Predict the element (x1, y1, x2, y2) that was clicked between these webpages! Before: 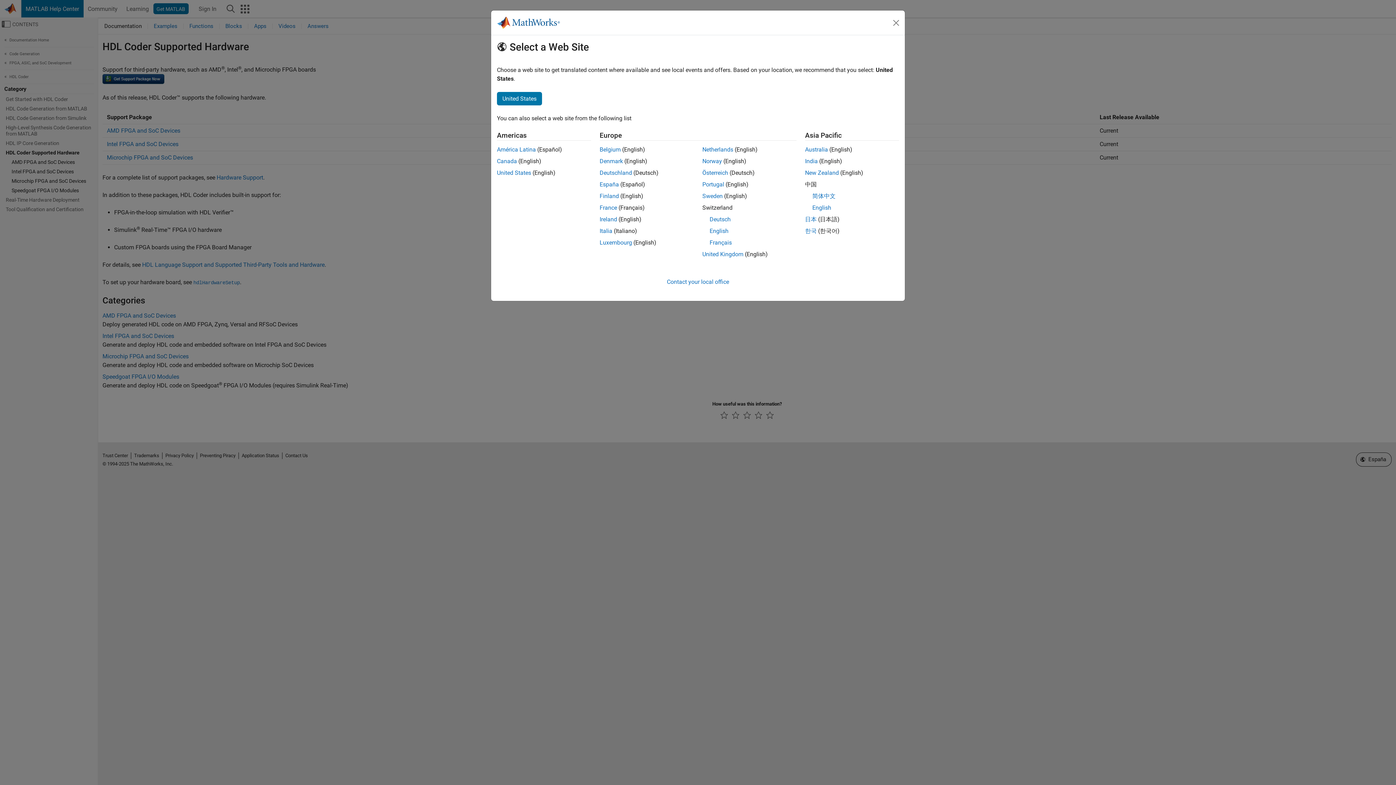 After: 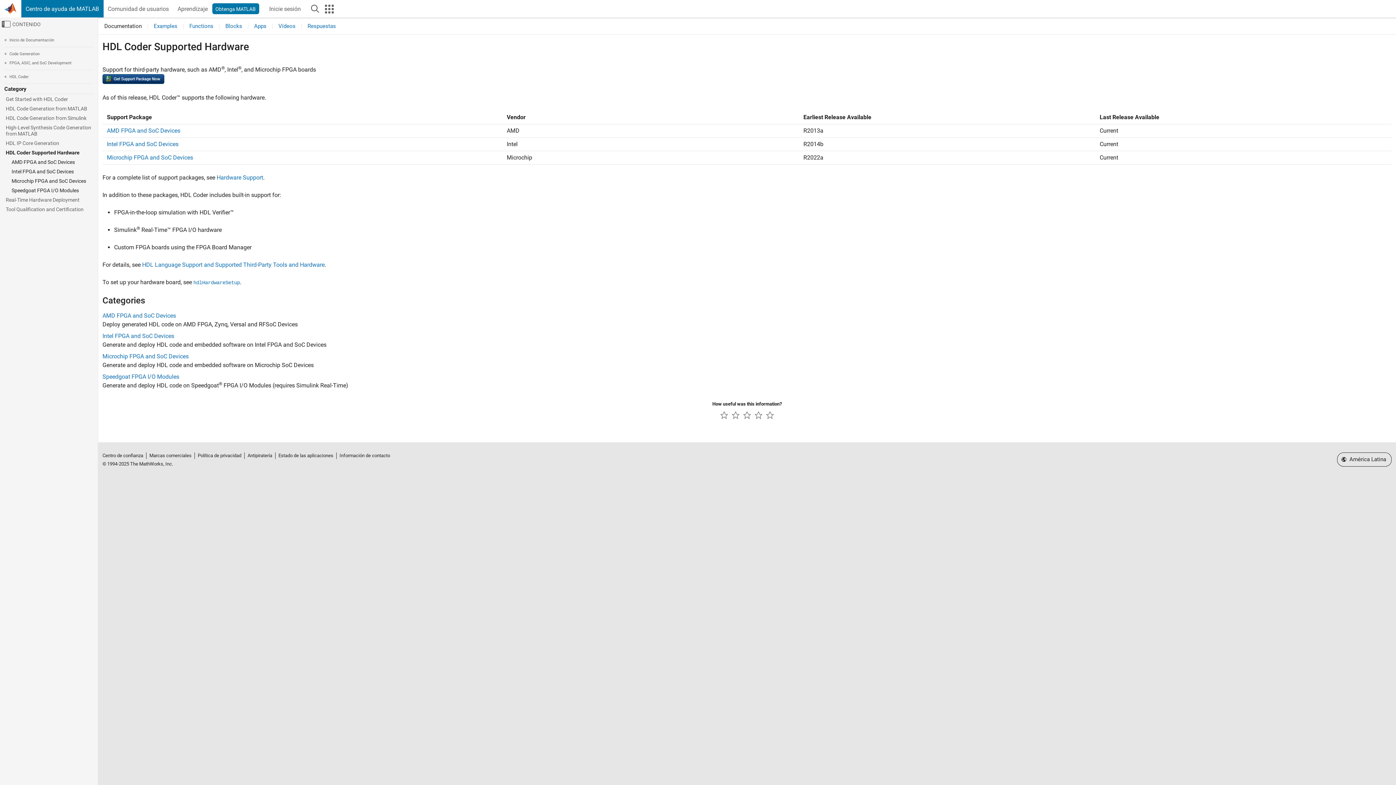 Action: label: América Latina bbox: (497, 146, 536, 153)